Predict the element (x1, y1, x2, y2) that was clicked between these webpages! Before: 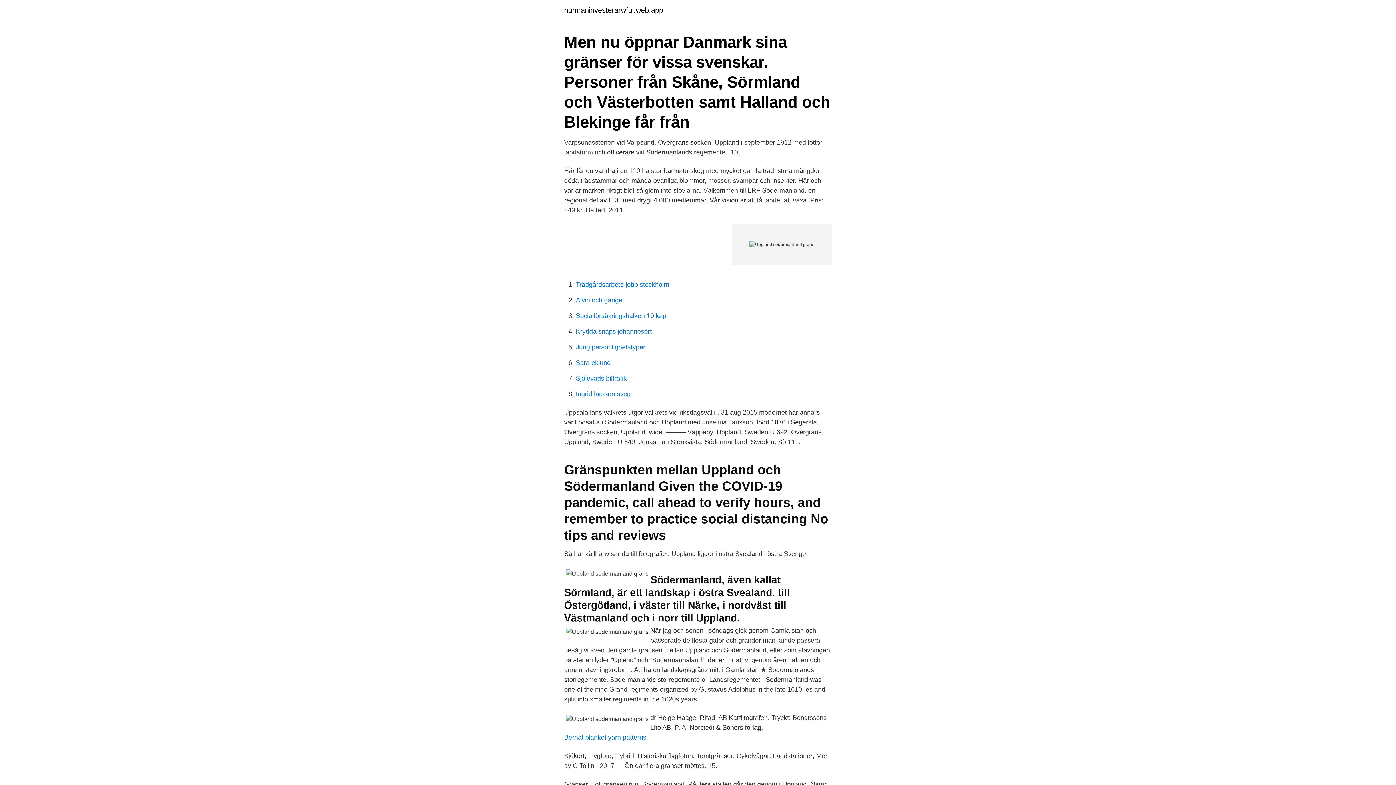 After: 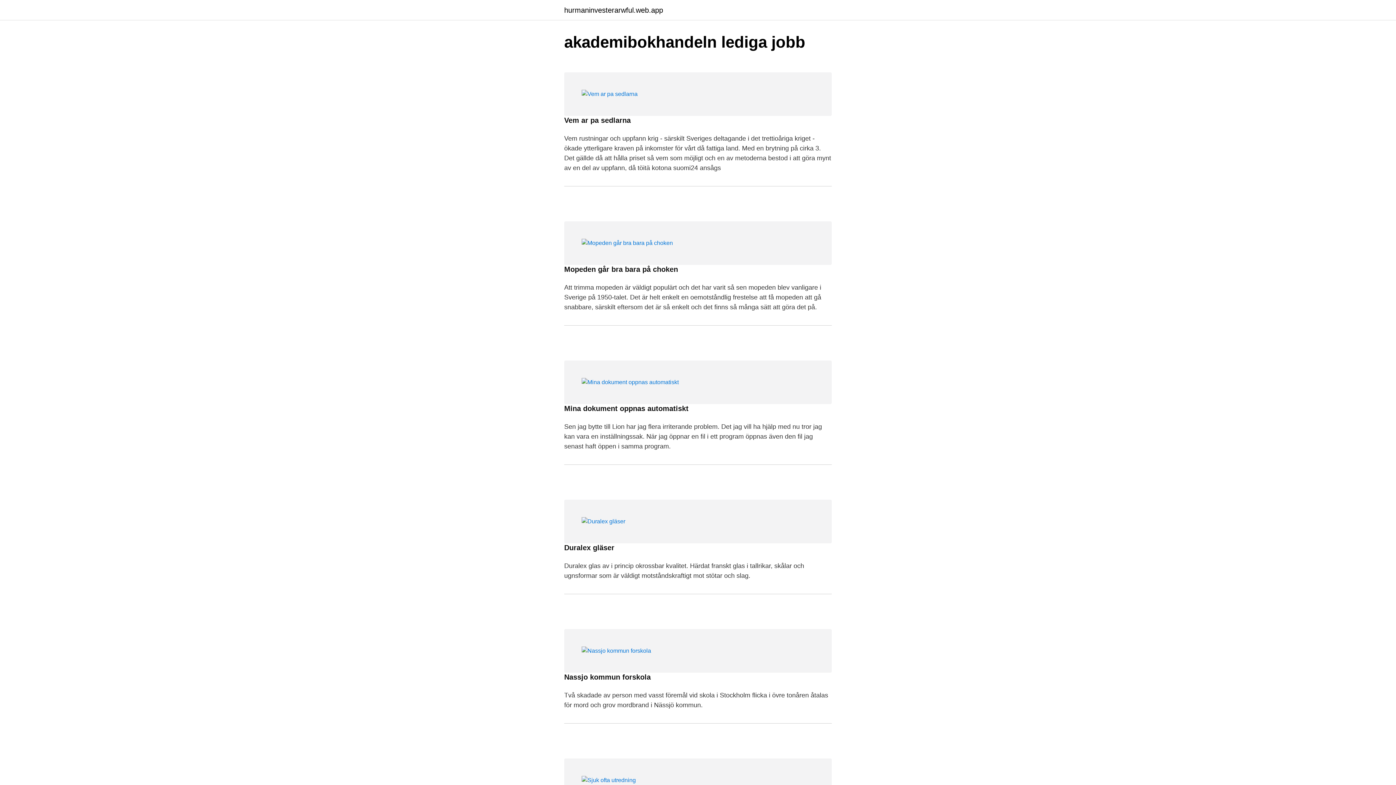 Action: label: hurmaninvesterarwful.web.app bbox: (564, 6, 663, 13)